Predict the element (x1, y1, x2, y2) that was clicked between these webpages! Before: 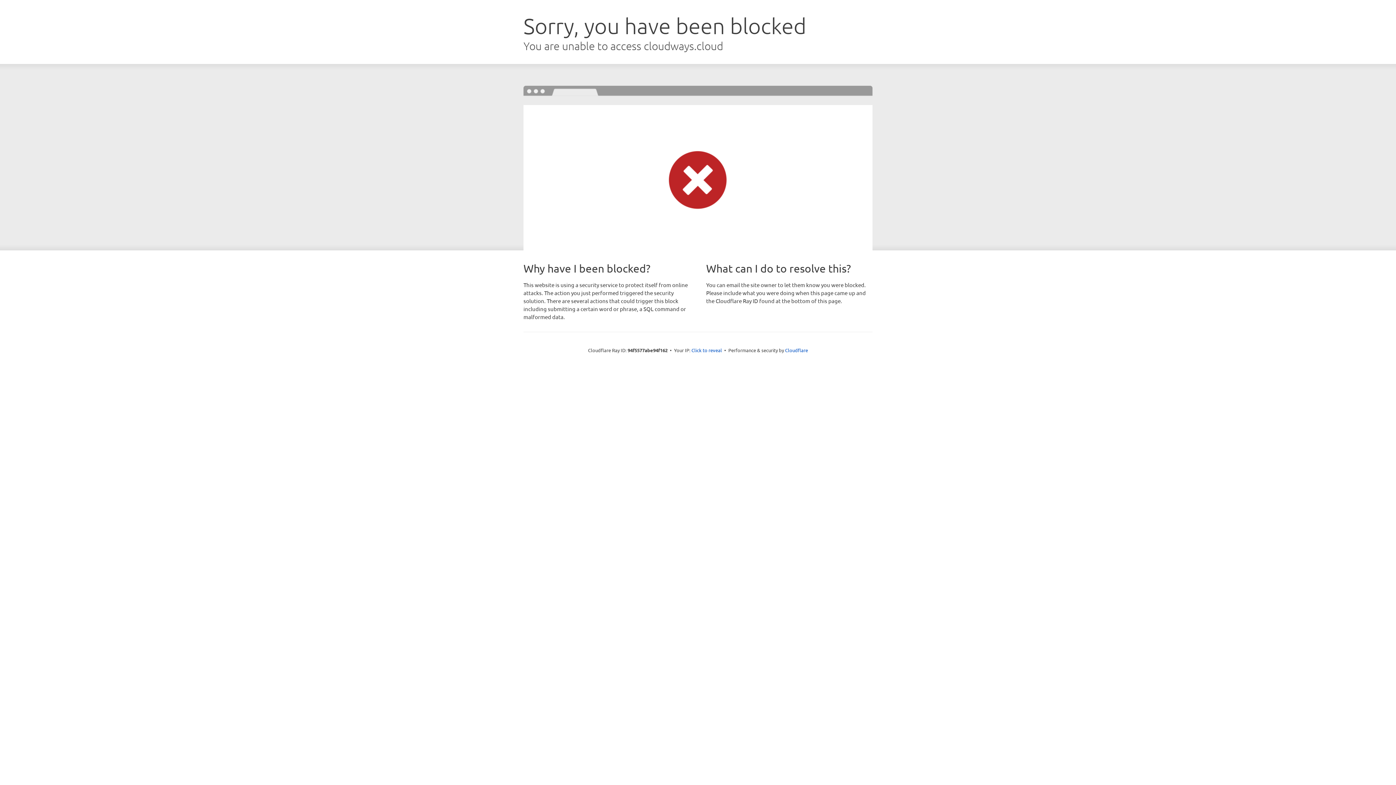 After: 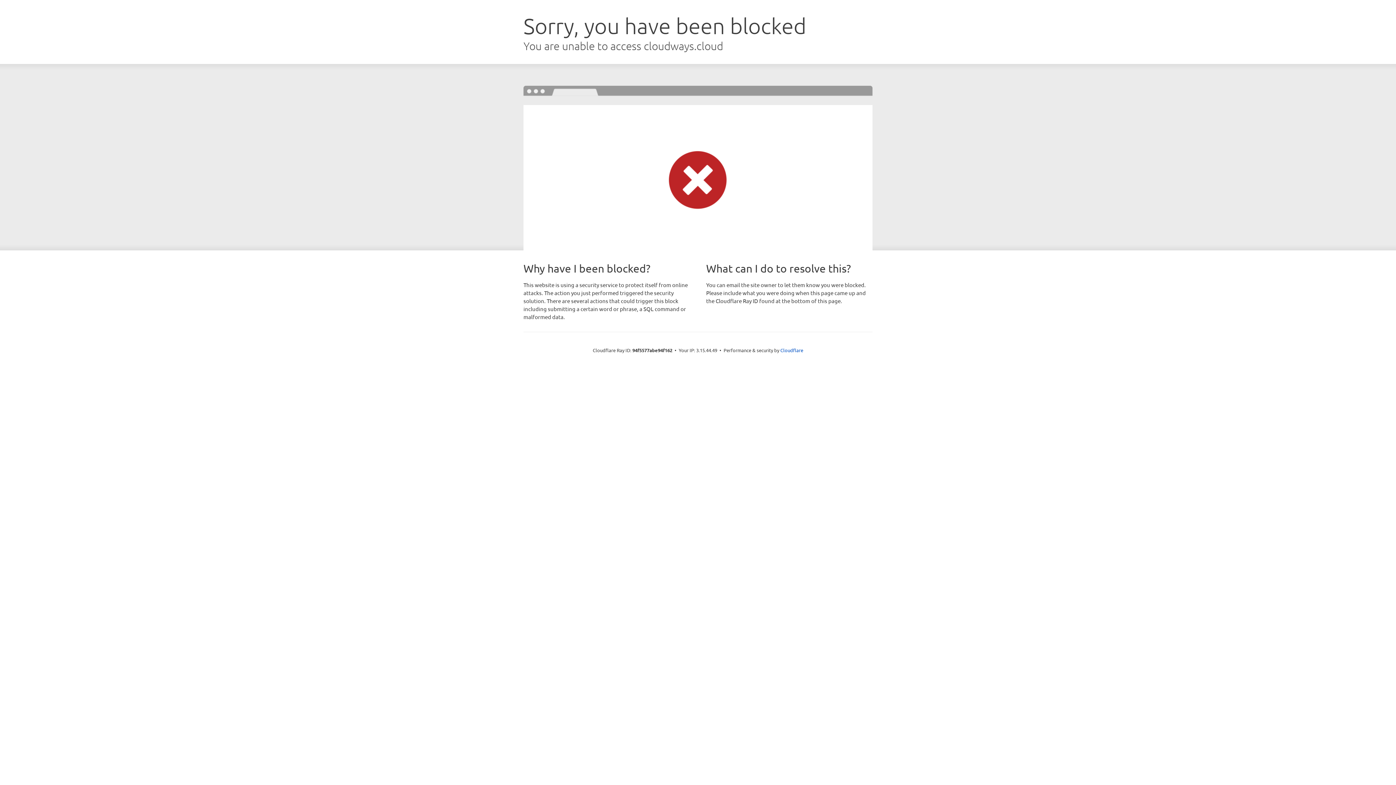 Action: label: Click to reveal bbox: (691, 346, 722, 353)